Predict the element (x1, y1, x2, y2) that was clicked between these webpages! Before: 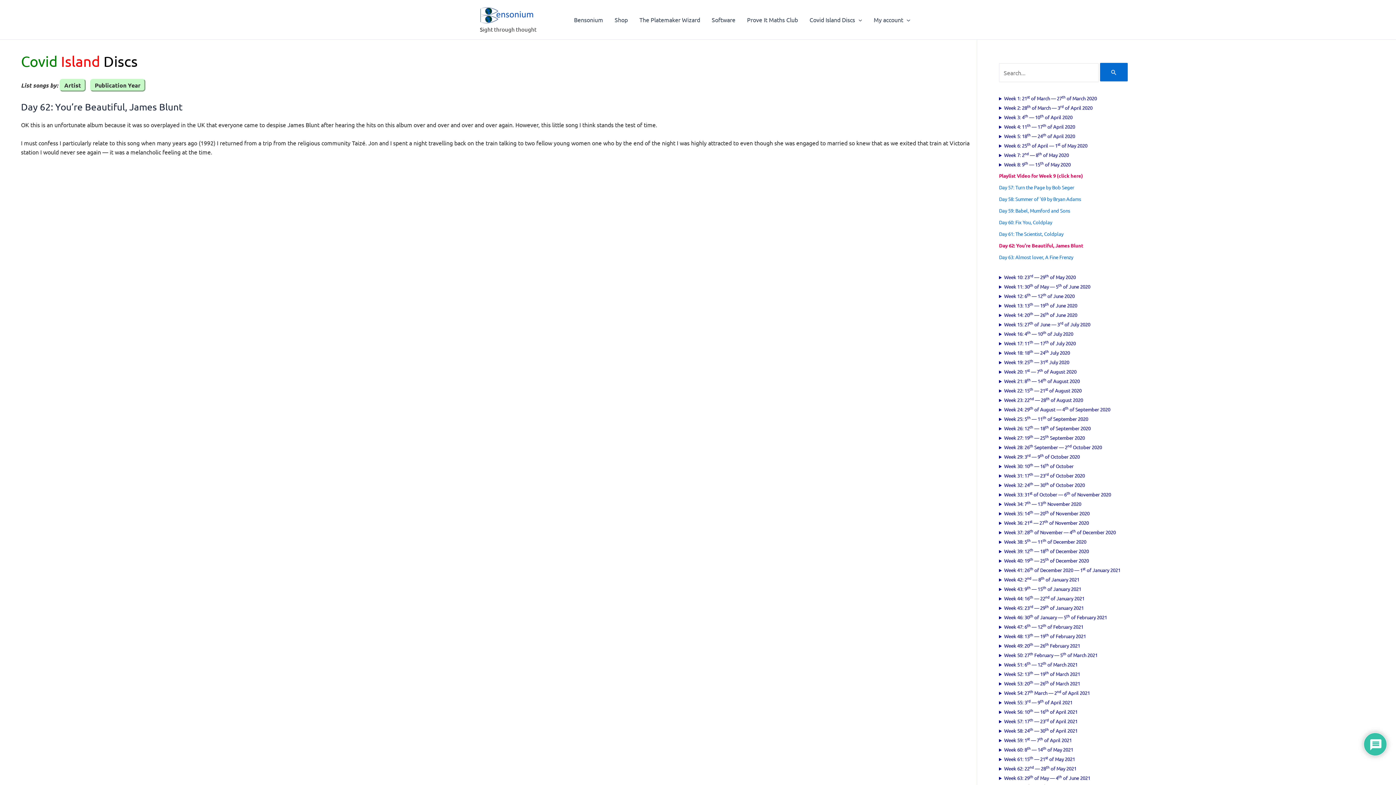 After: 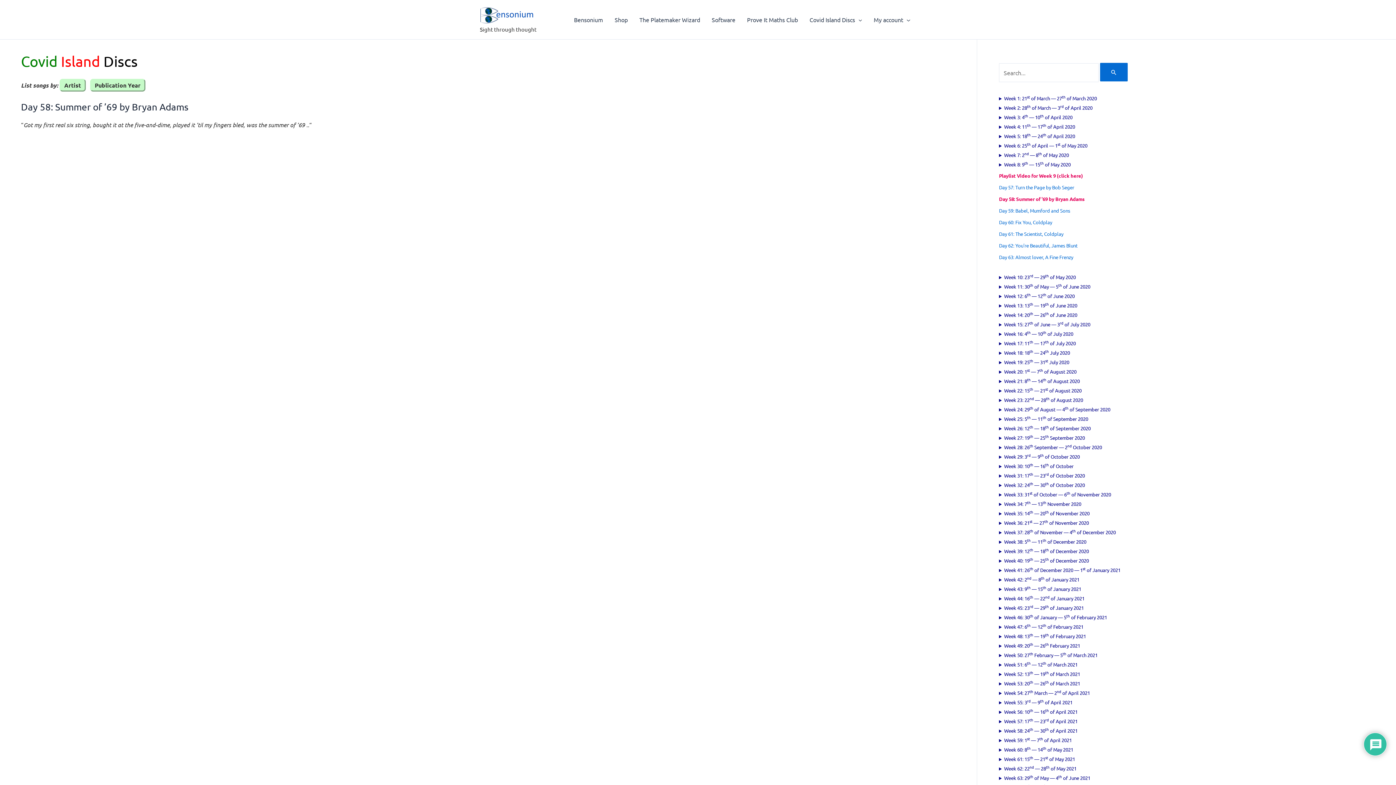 Action: bbox: (999, 196, 1081, 202) label: Day 58: Summer of '69 by Bryan Adams